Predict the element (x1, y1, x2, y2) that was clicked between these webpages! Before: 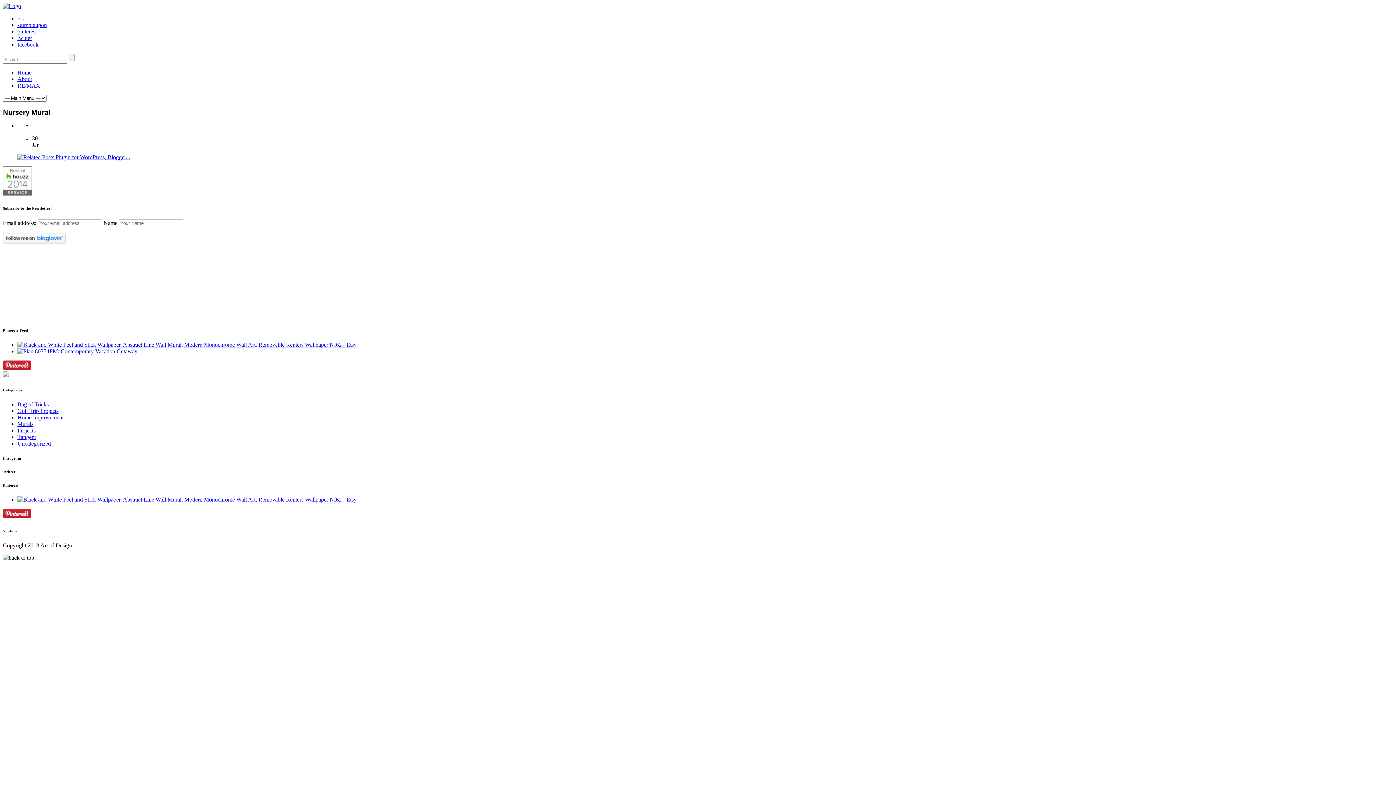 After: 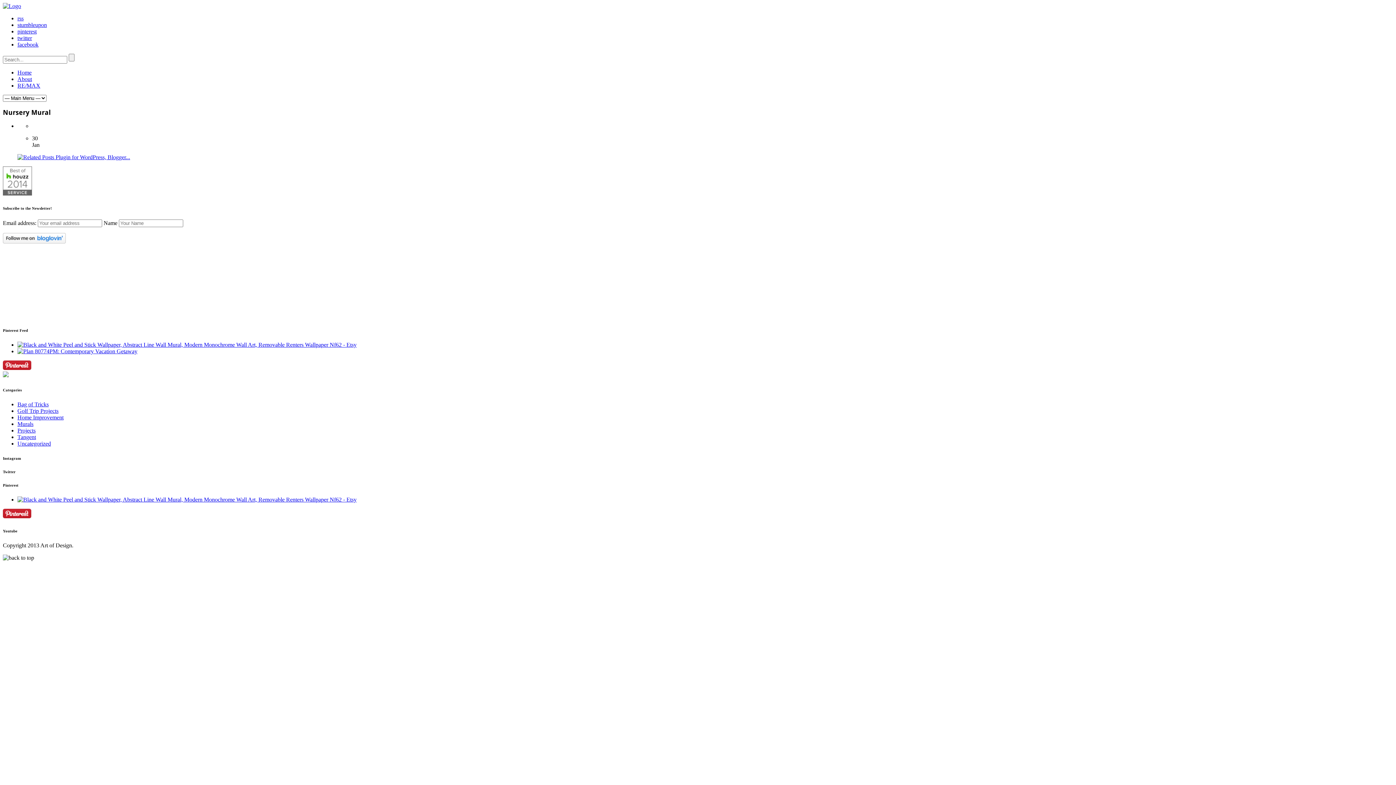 Action: bbox: (17, 496, 356, 502)